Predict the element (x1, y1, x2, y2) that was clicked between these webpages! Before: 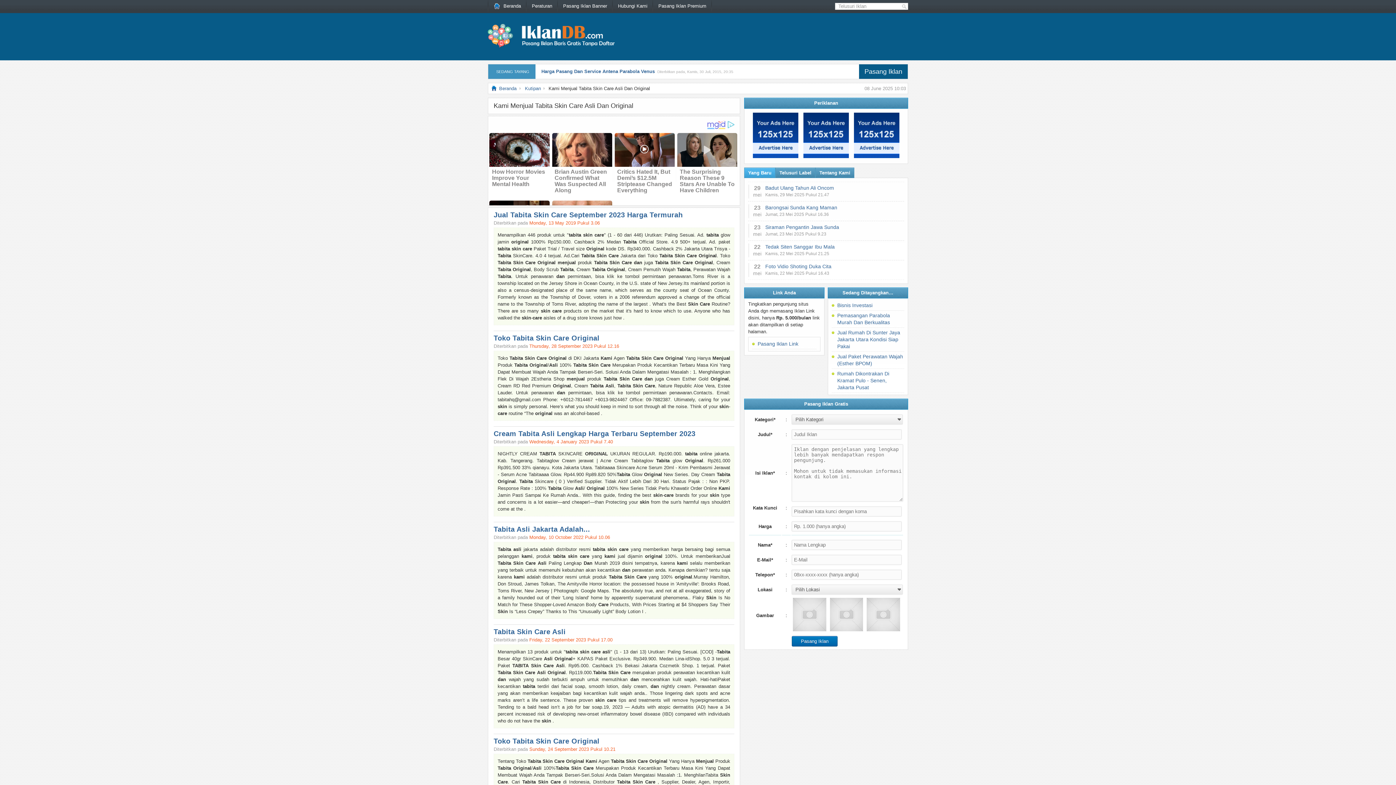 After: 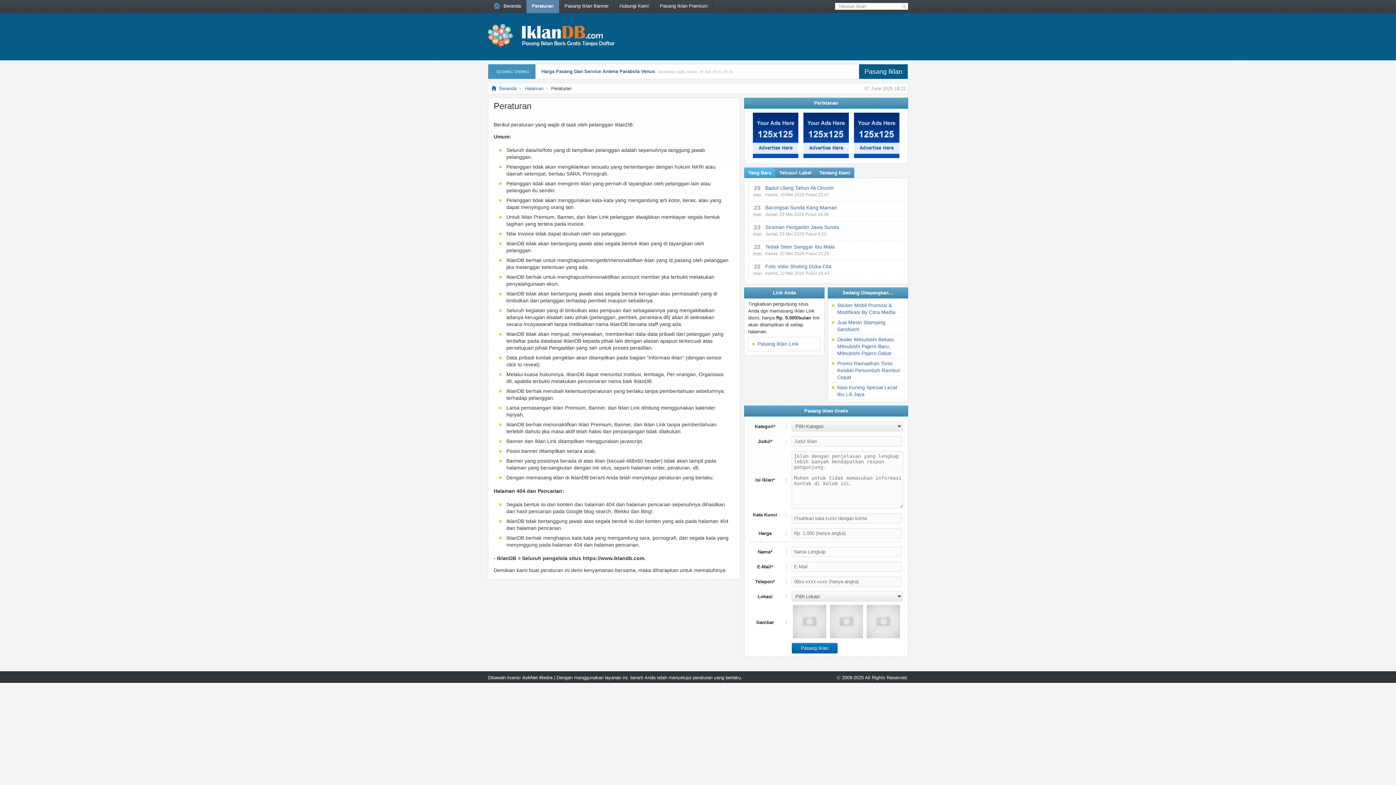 Action: bbox: (526, 0, 557, 13) label: Peraturan